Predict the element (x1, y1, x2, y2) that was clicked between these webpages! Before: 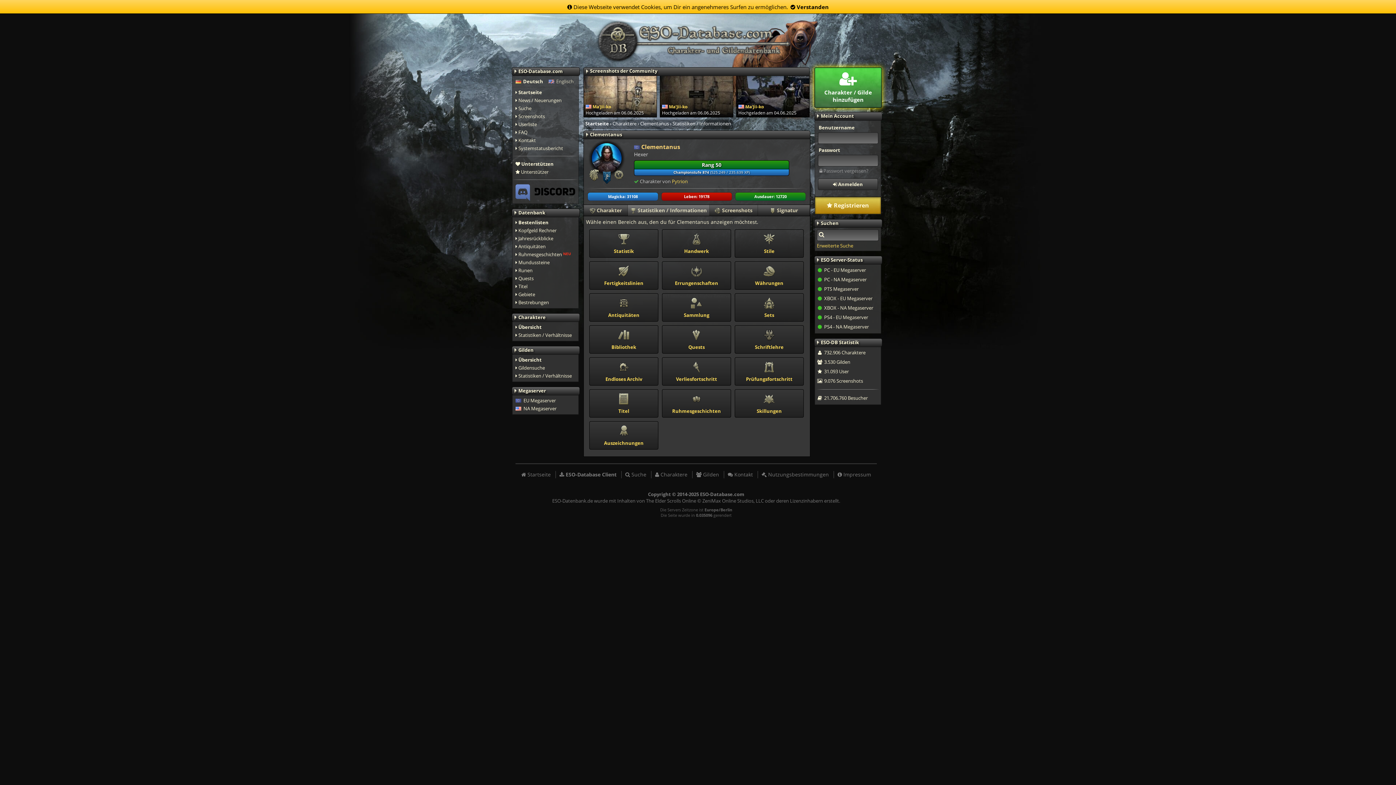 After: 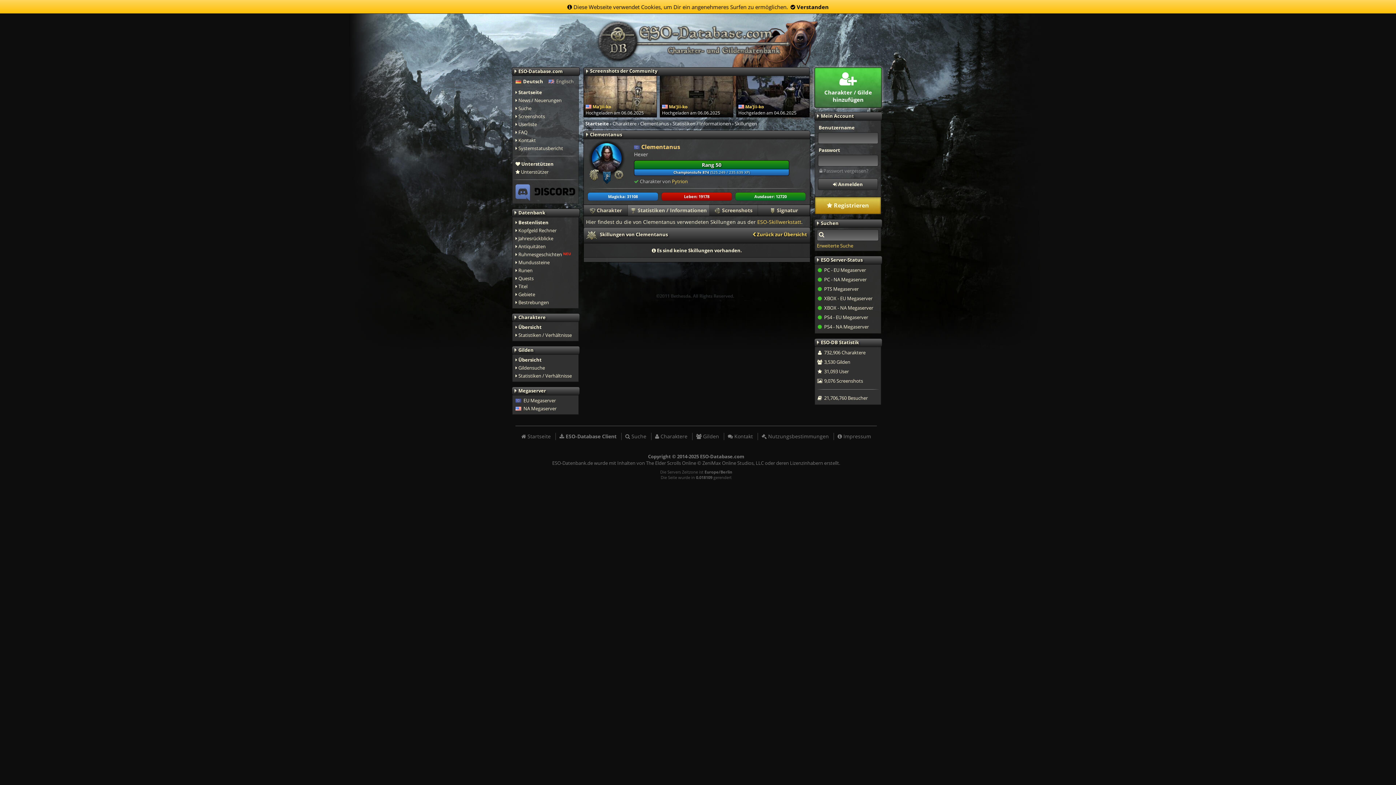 Action: bbox: (735, 390, 803, 418) label: 
Skillungen